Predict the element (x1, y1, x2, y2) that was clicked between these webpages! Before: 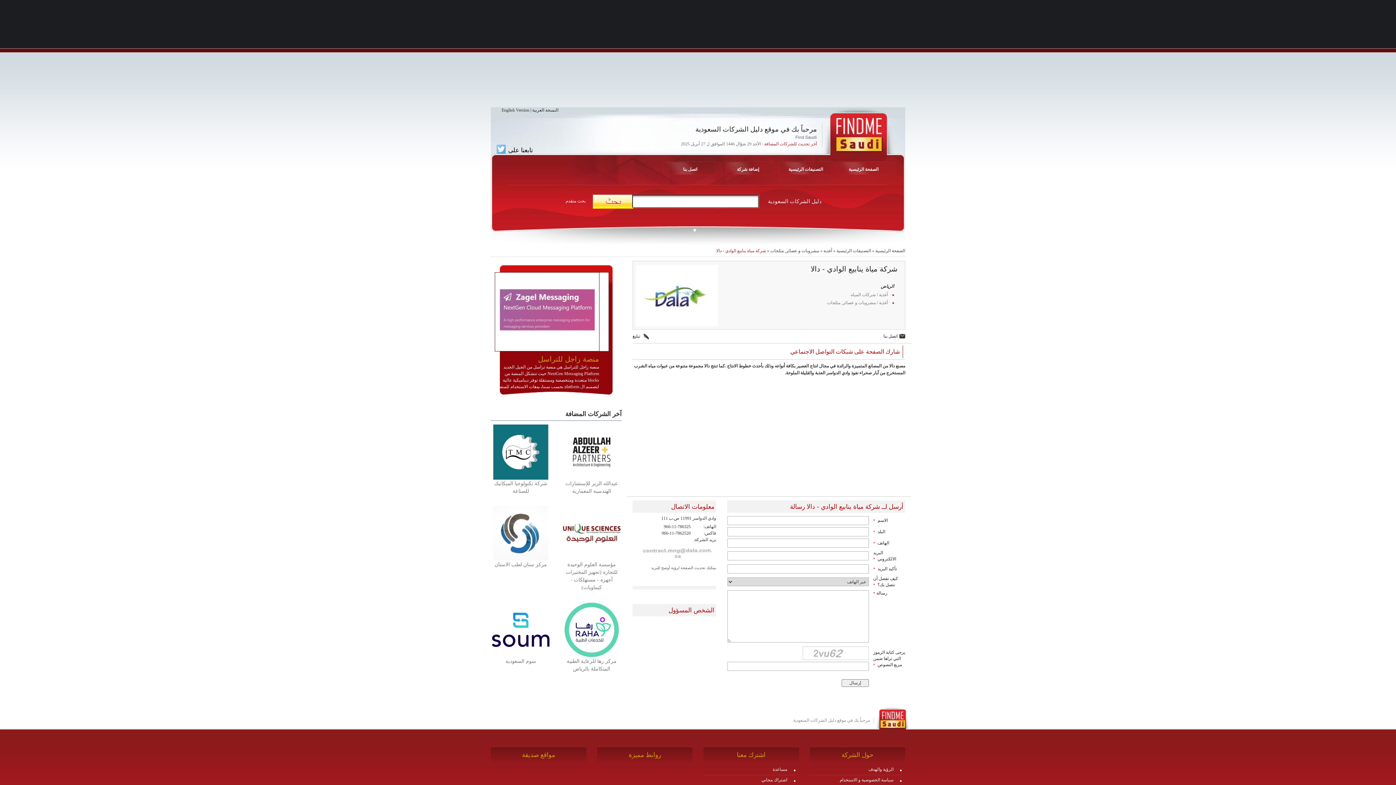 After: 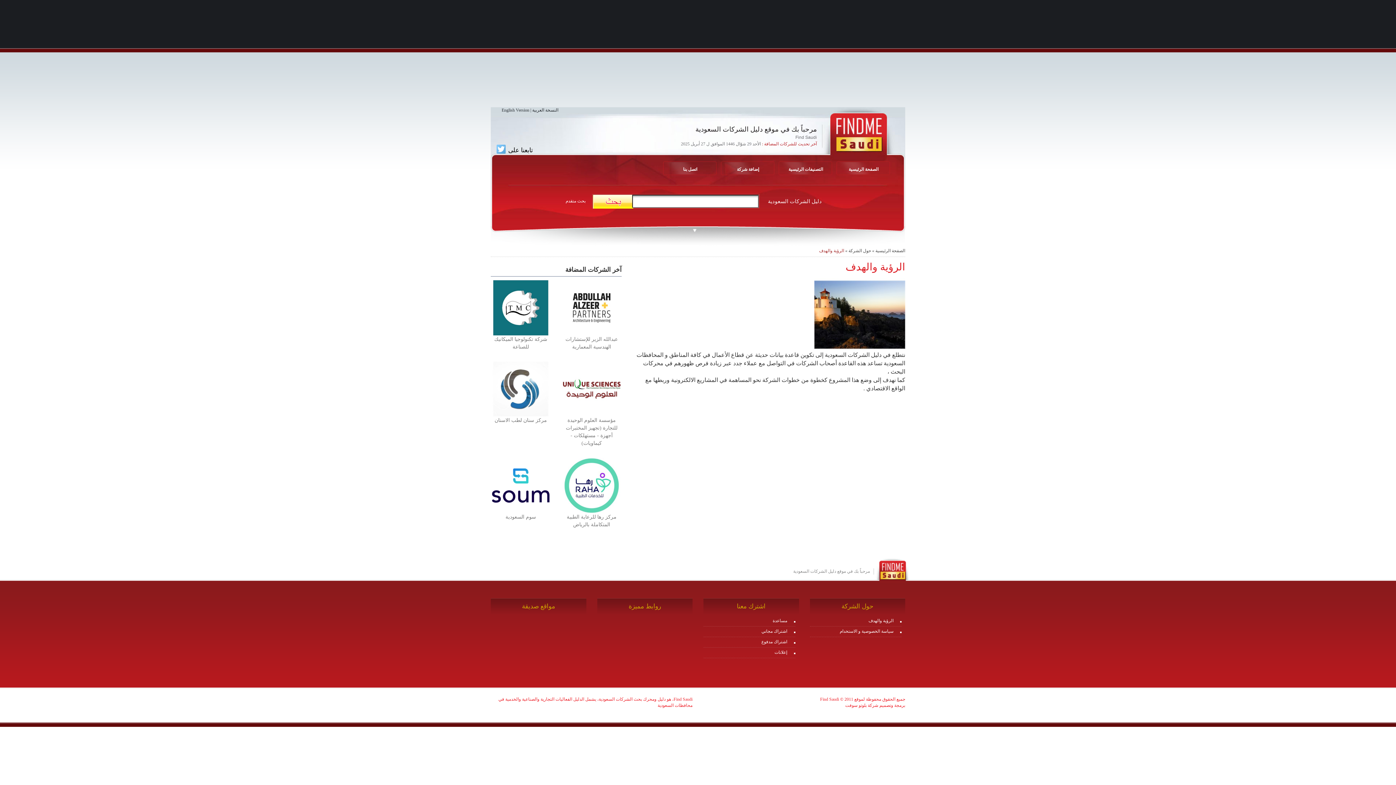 Action: bbox: (868, 766, 895, 773) label: الرؤية والهدف